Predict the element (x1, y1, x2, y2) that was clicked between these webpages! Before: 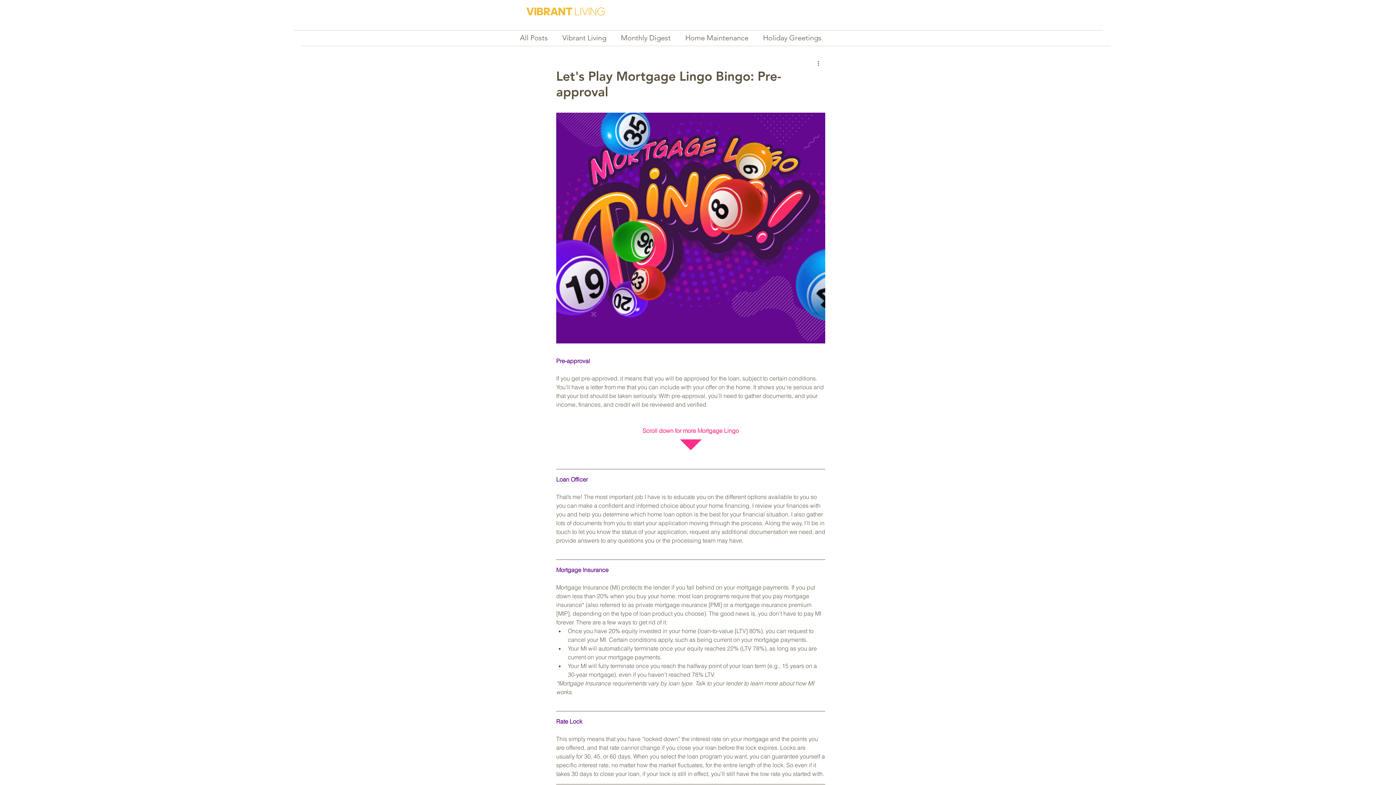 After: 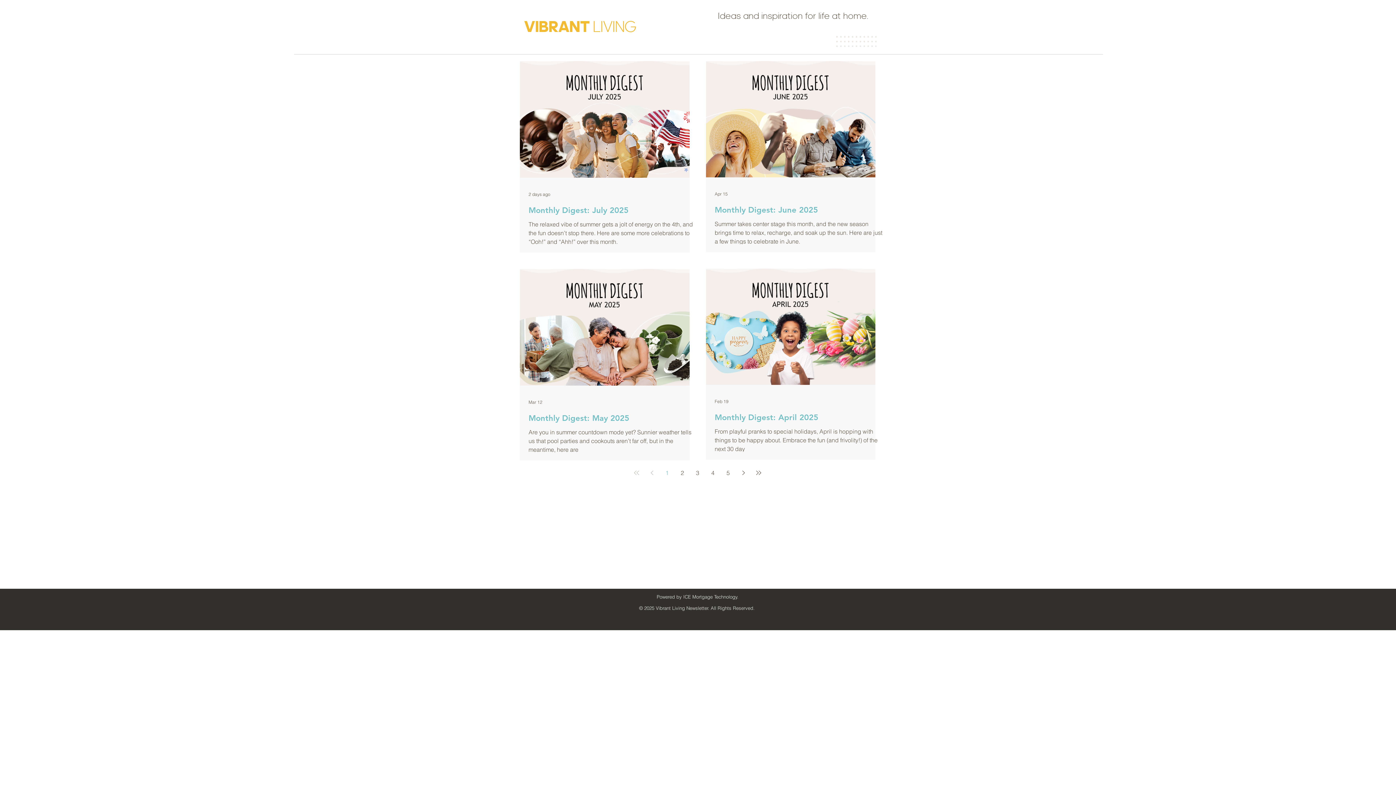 Action: label: Monthly Digest bbox: (621, 32, 670, 42)